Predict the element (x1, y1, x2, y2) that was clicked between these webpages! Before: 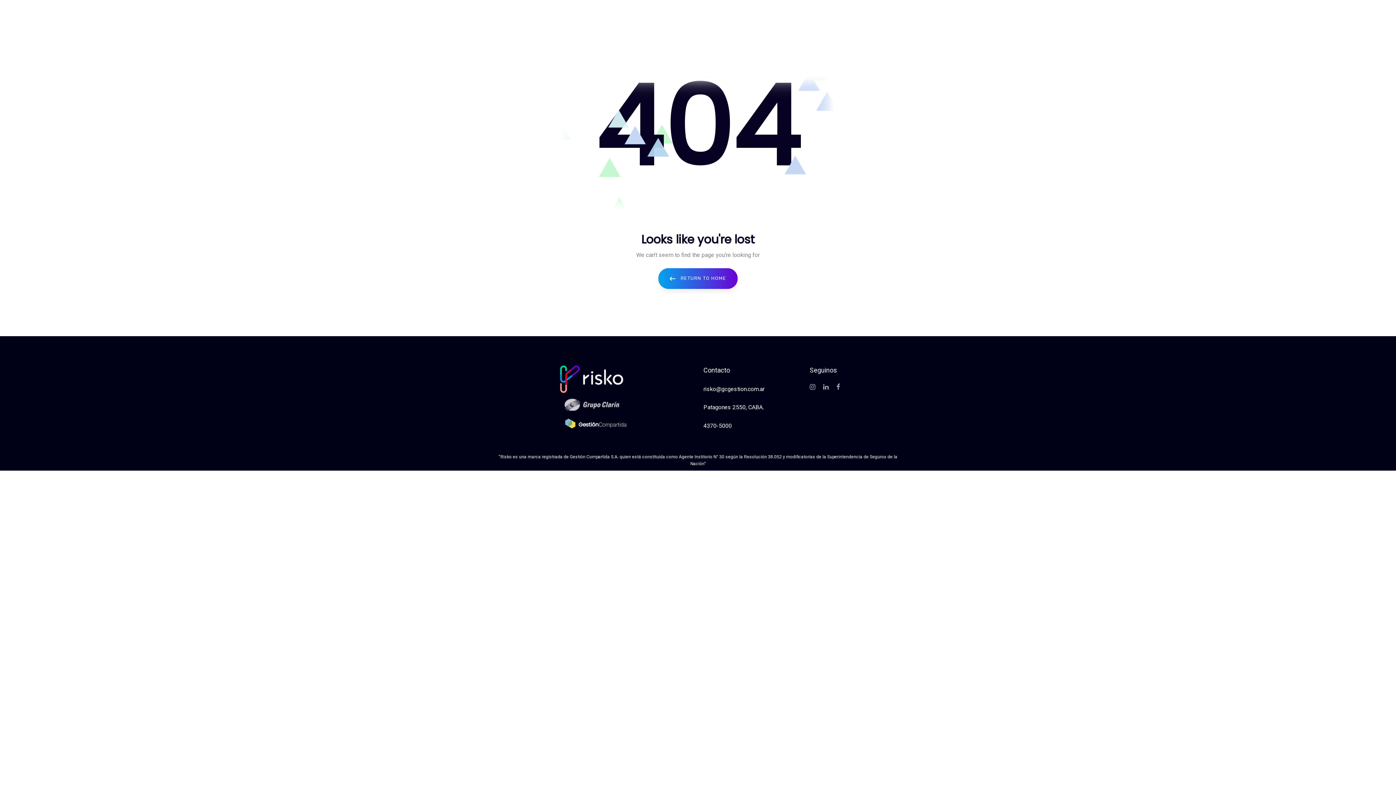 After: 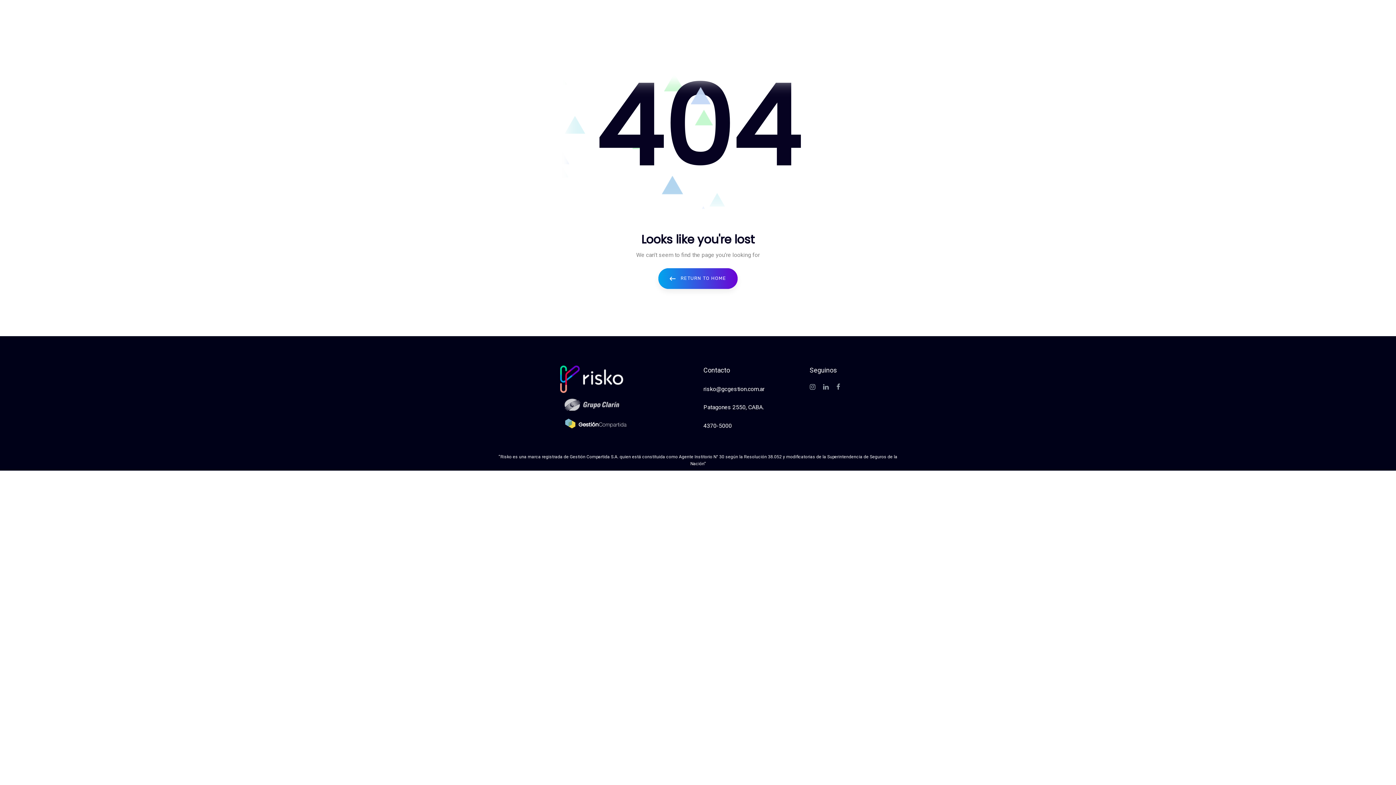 Action: bbox: (562, 416, 628, 430)